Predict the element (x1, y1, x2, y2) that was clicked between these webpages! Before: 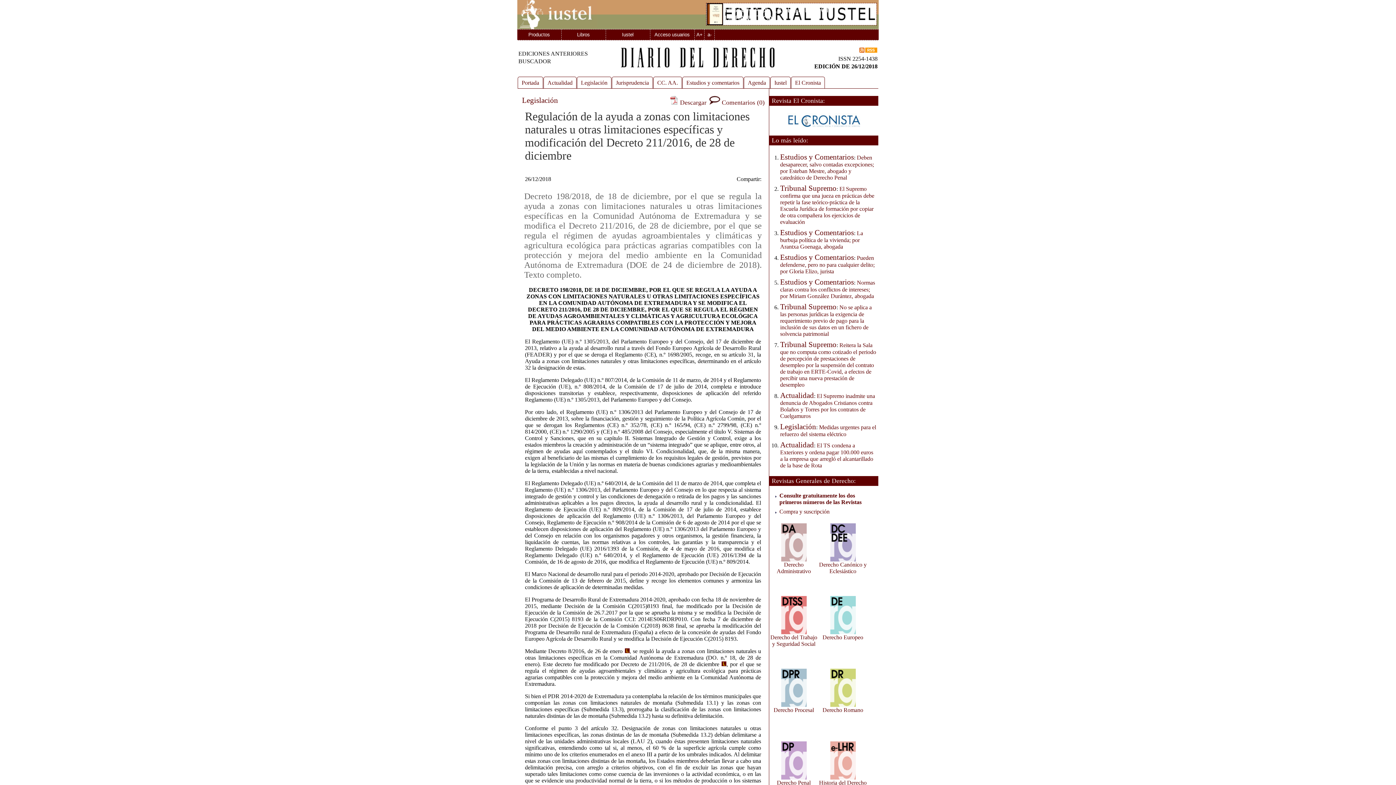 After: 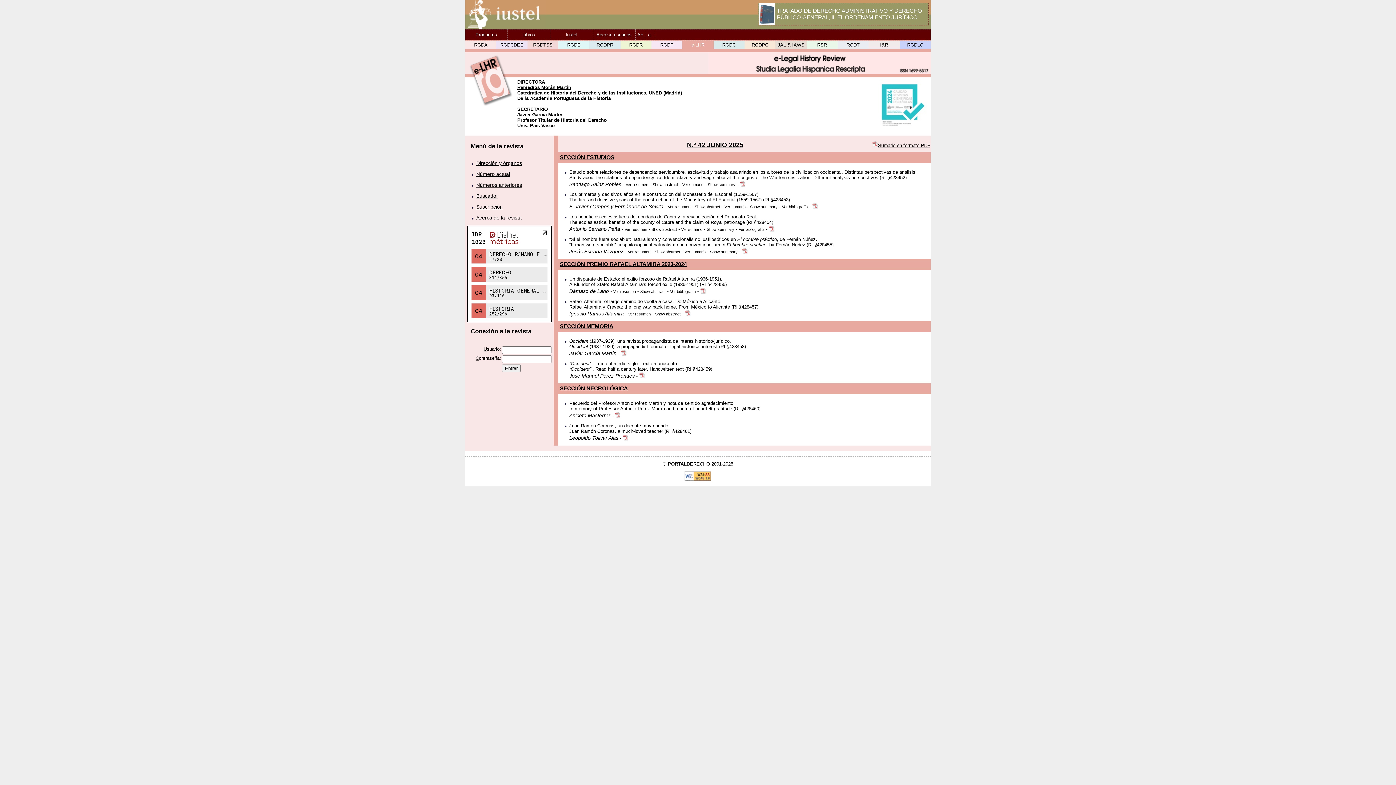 Action: bbox: (819, 774, 866, 786) label: 
Historia del Derecho